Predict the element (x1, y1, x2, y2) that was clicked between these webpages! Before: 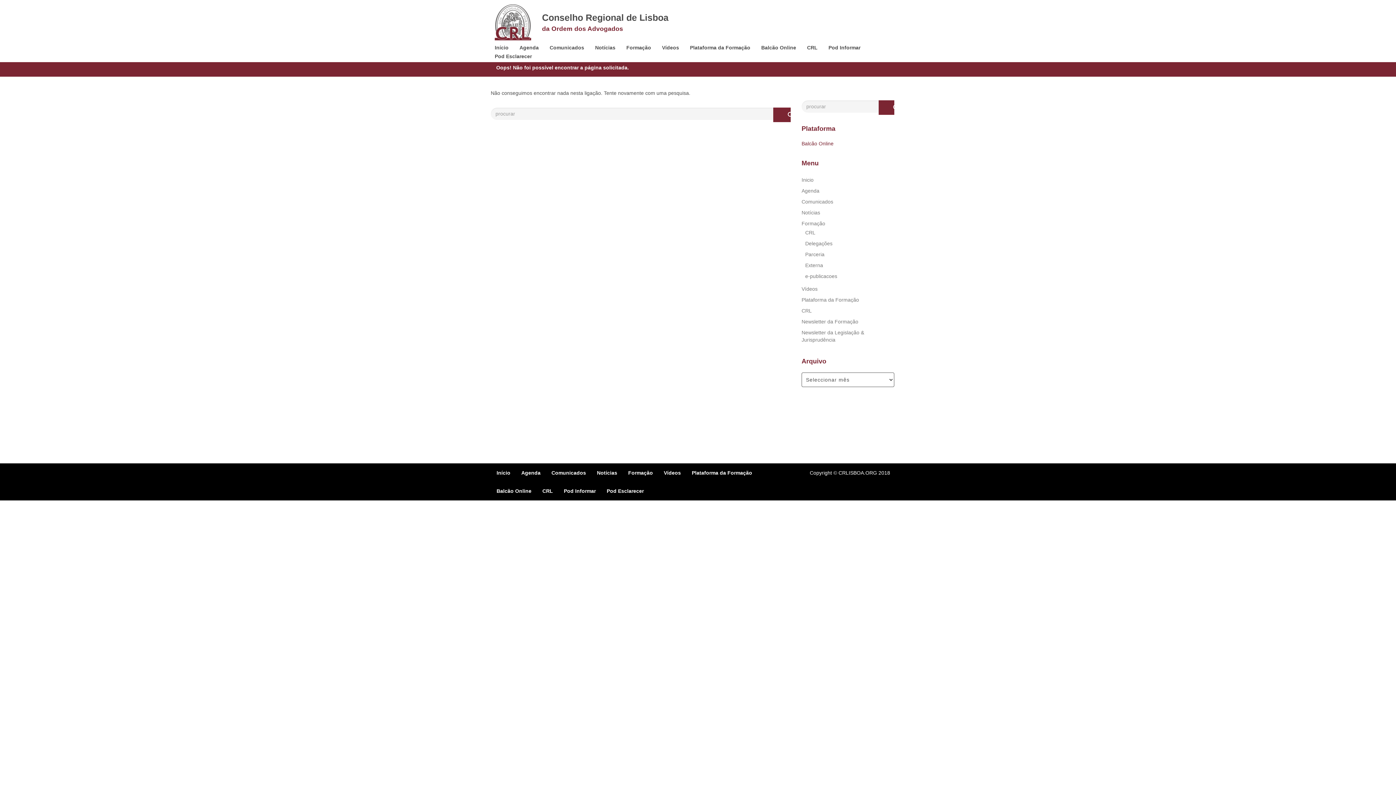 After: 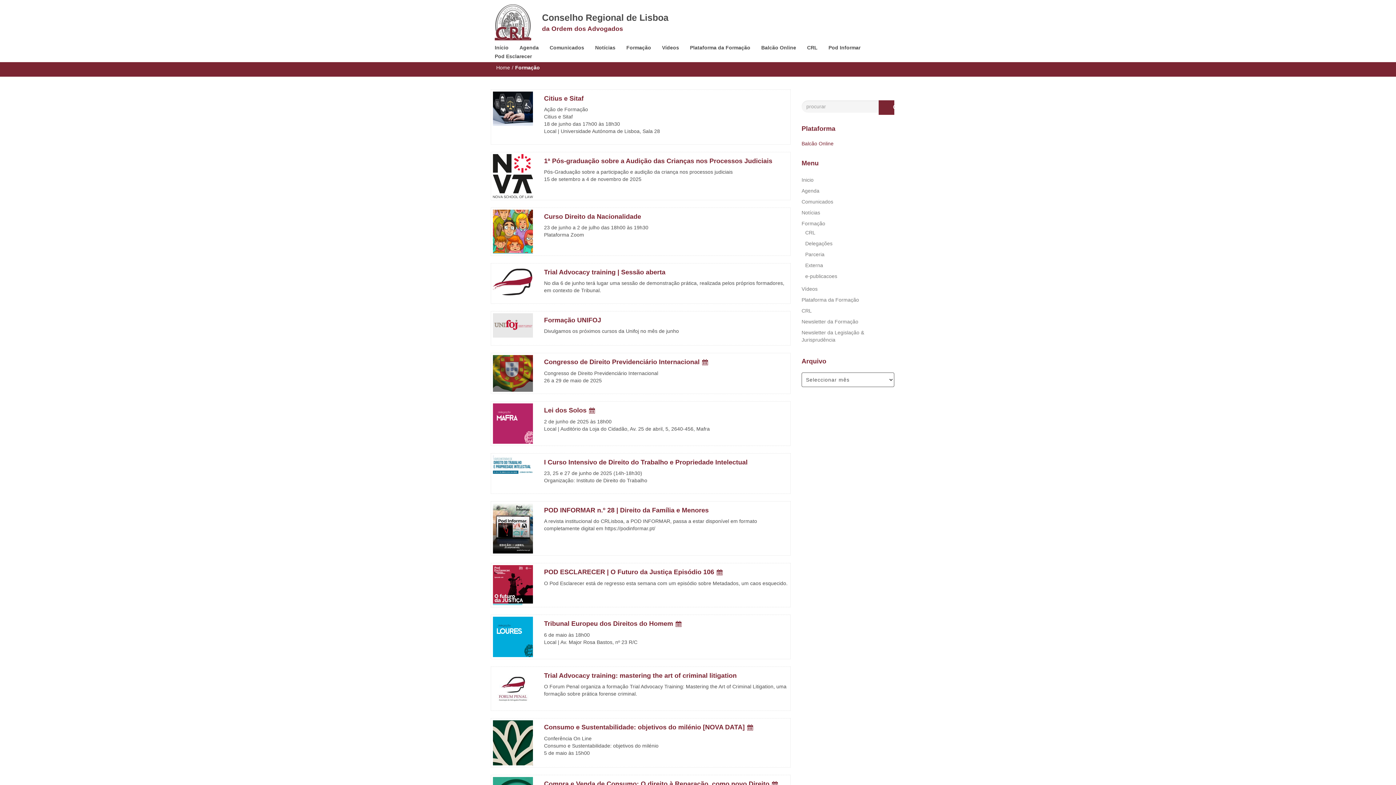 Action: bbox: (621, 43, 656, 52) label: Formação